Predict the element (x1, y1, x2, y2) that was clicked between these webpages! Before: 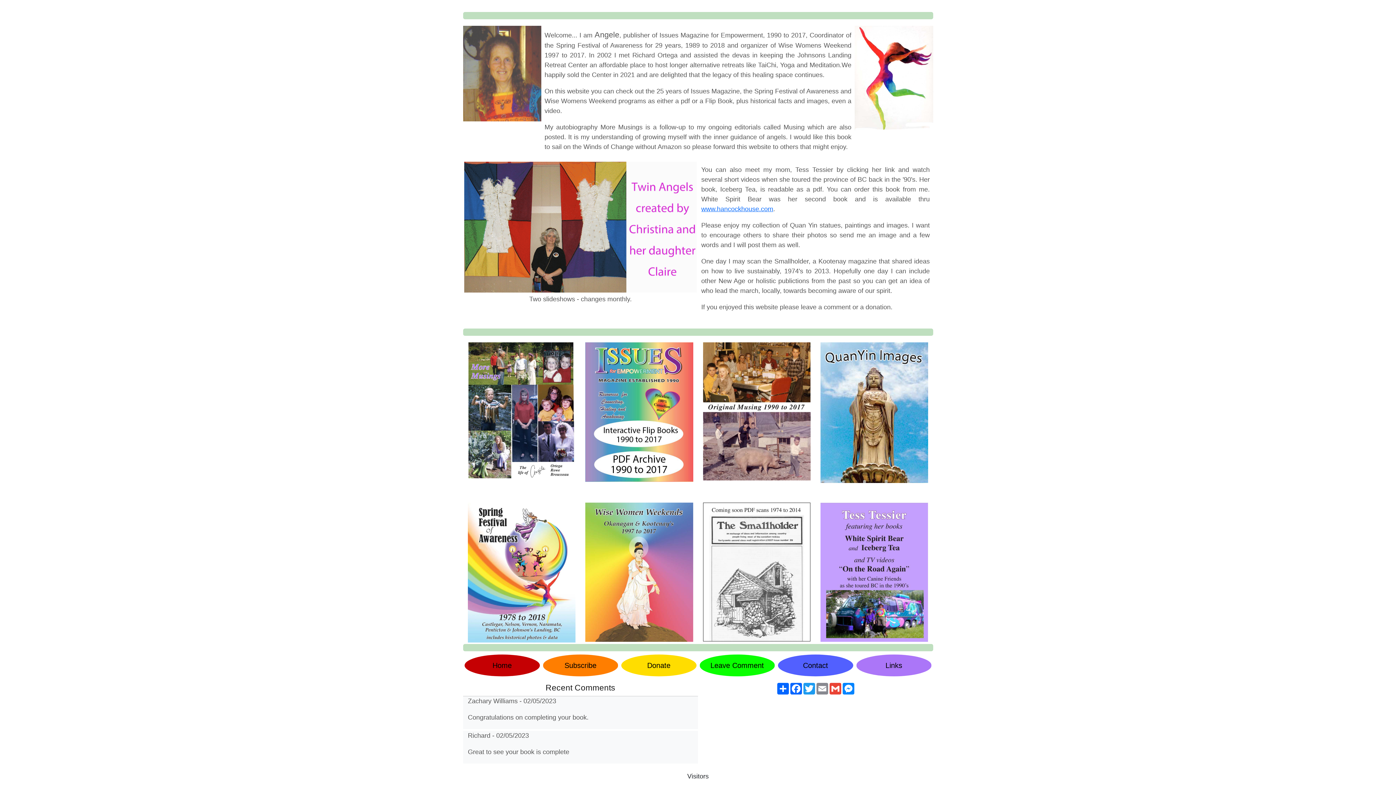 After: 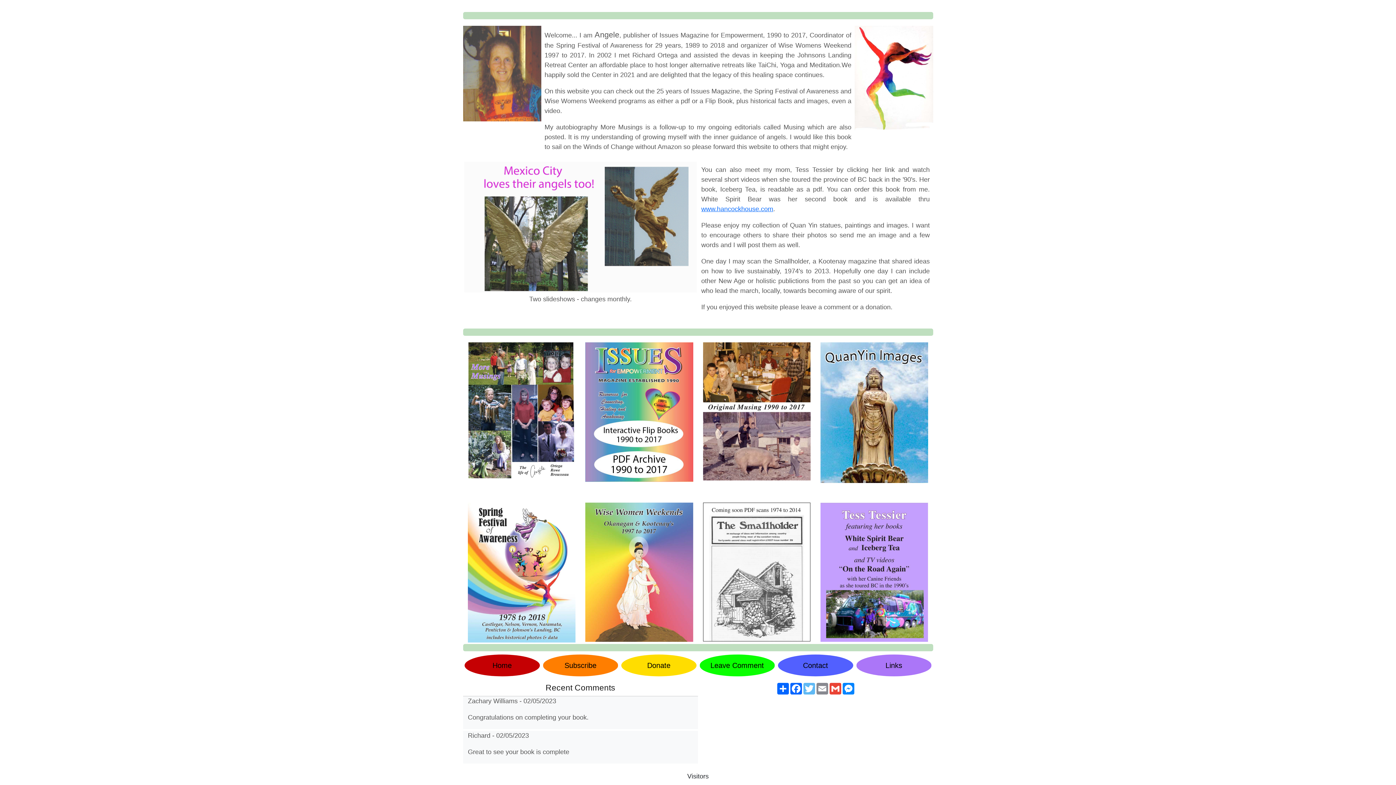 Action: bbox: (802, 683, 815, 694) label: Twitter